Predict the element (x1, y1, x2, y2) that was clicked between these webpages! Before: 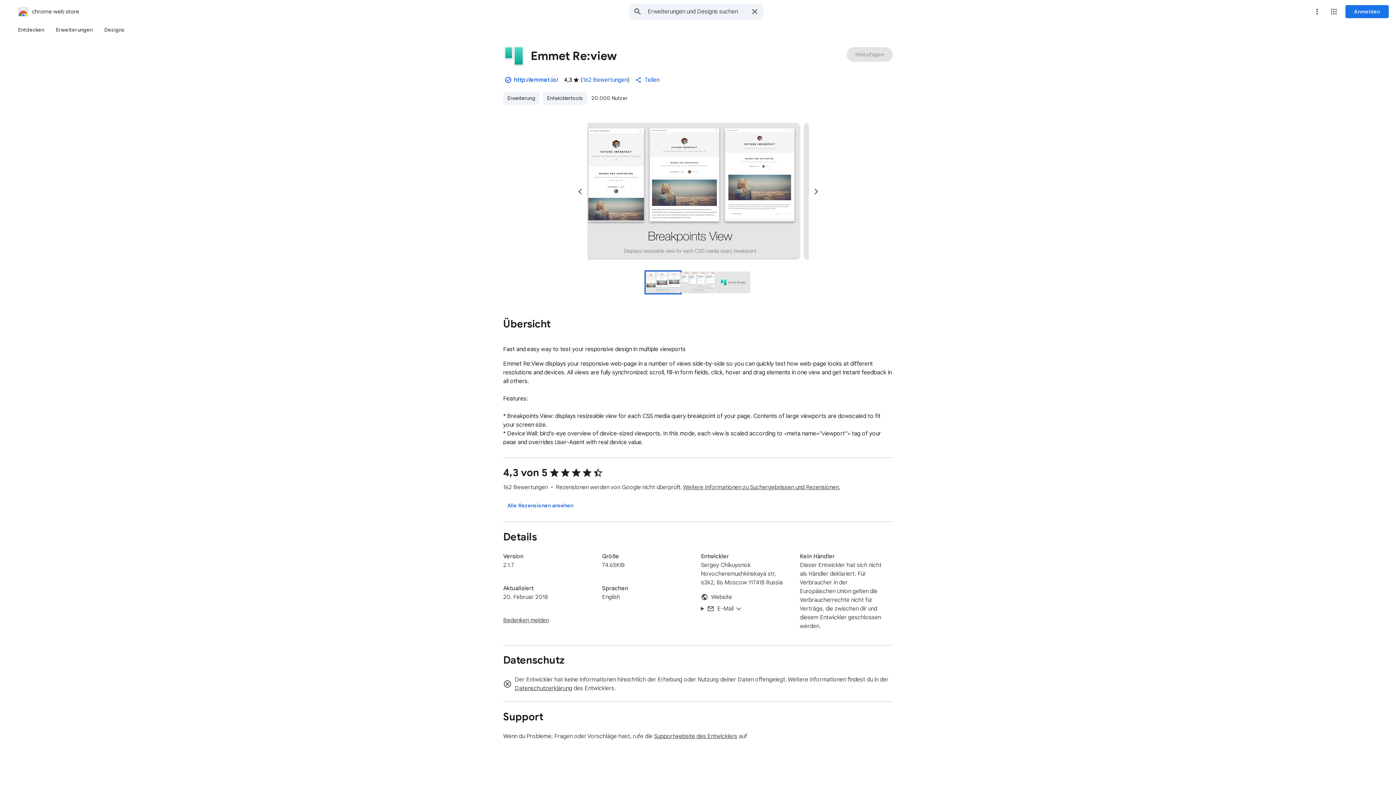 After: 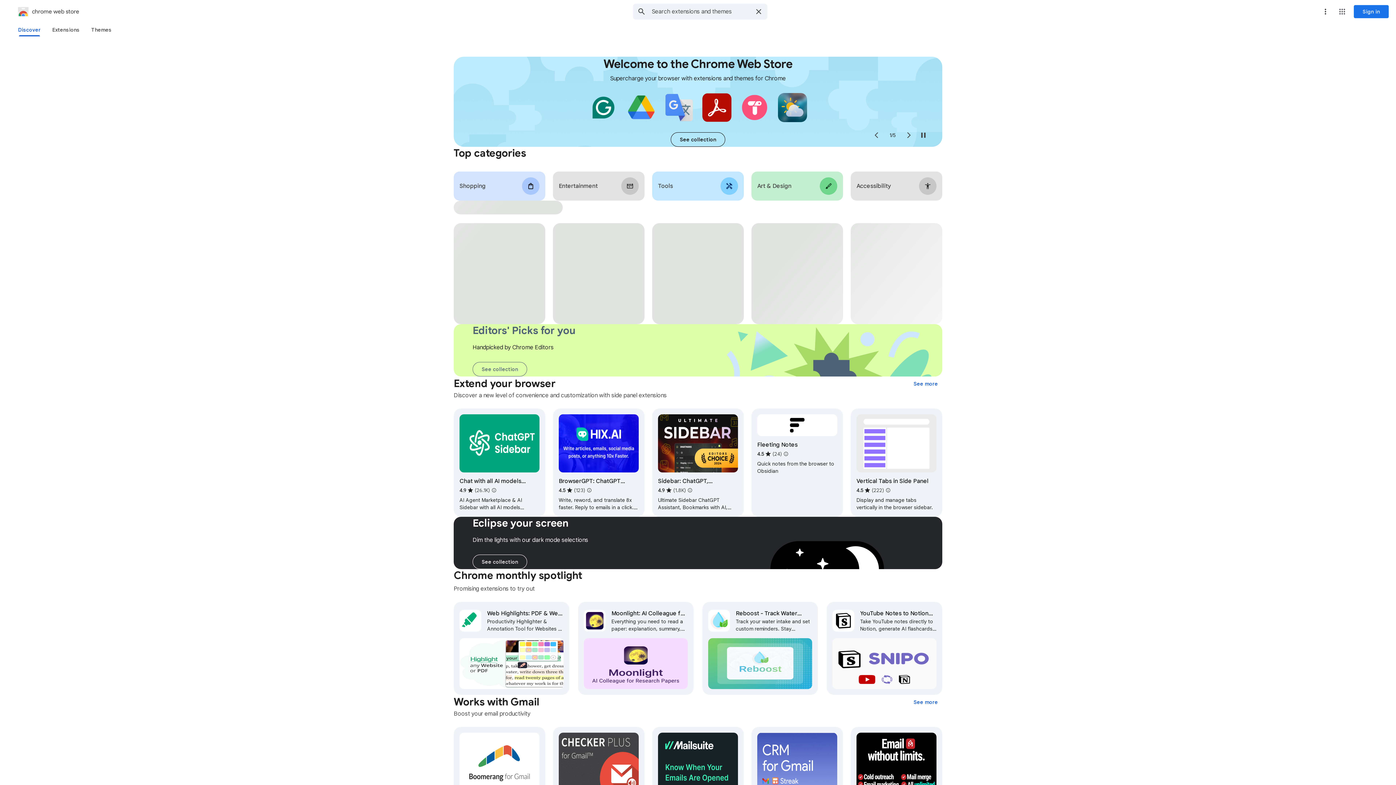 Action: bbox: (2, 5, 79, 17) label: chrome web store